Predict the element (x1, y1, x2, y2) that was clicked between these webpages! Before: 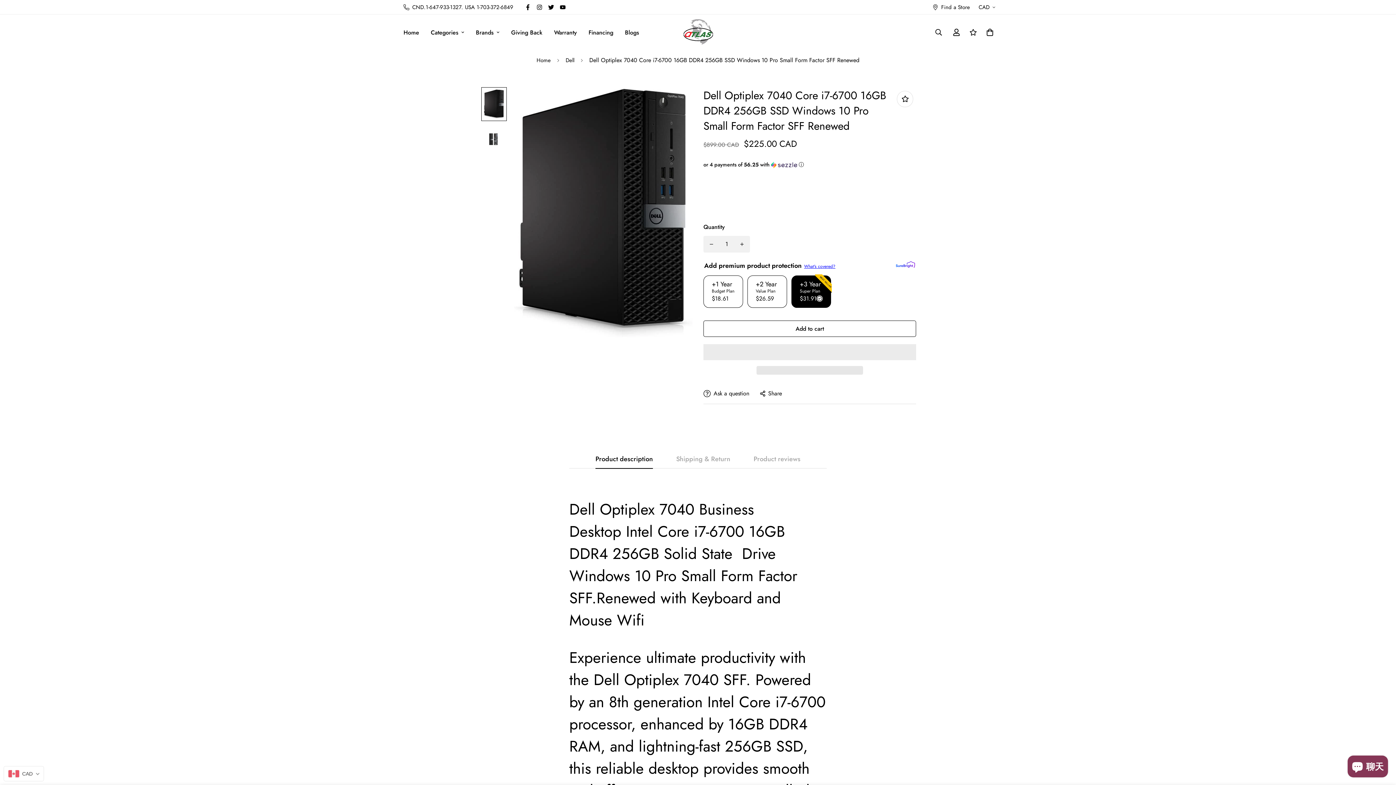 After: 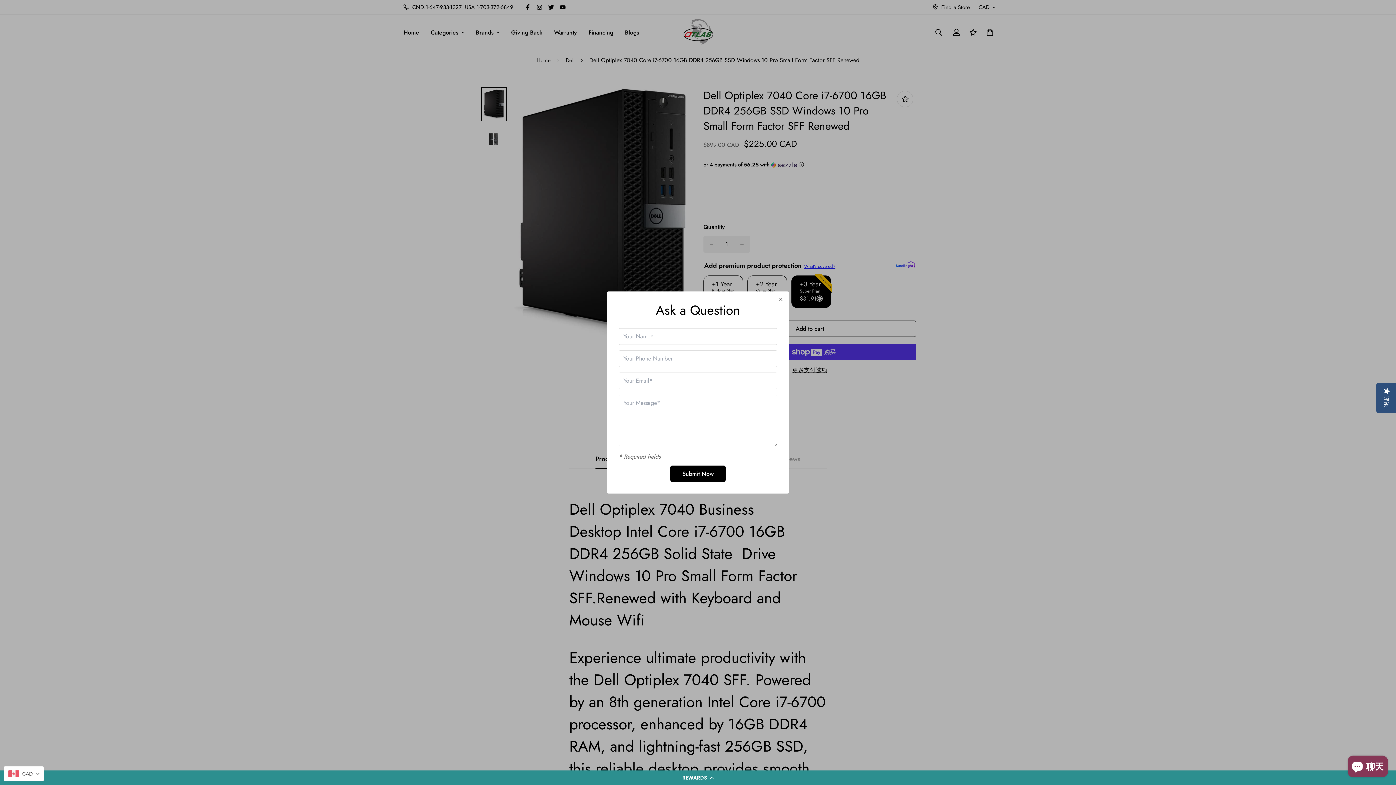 Action: bbox: (703, 389, 749, 398) label: Ask a question